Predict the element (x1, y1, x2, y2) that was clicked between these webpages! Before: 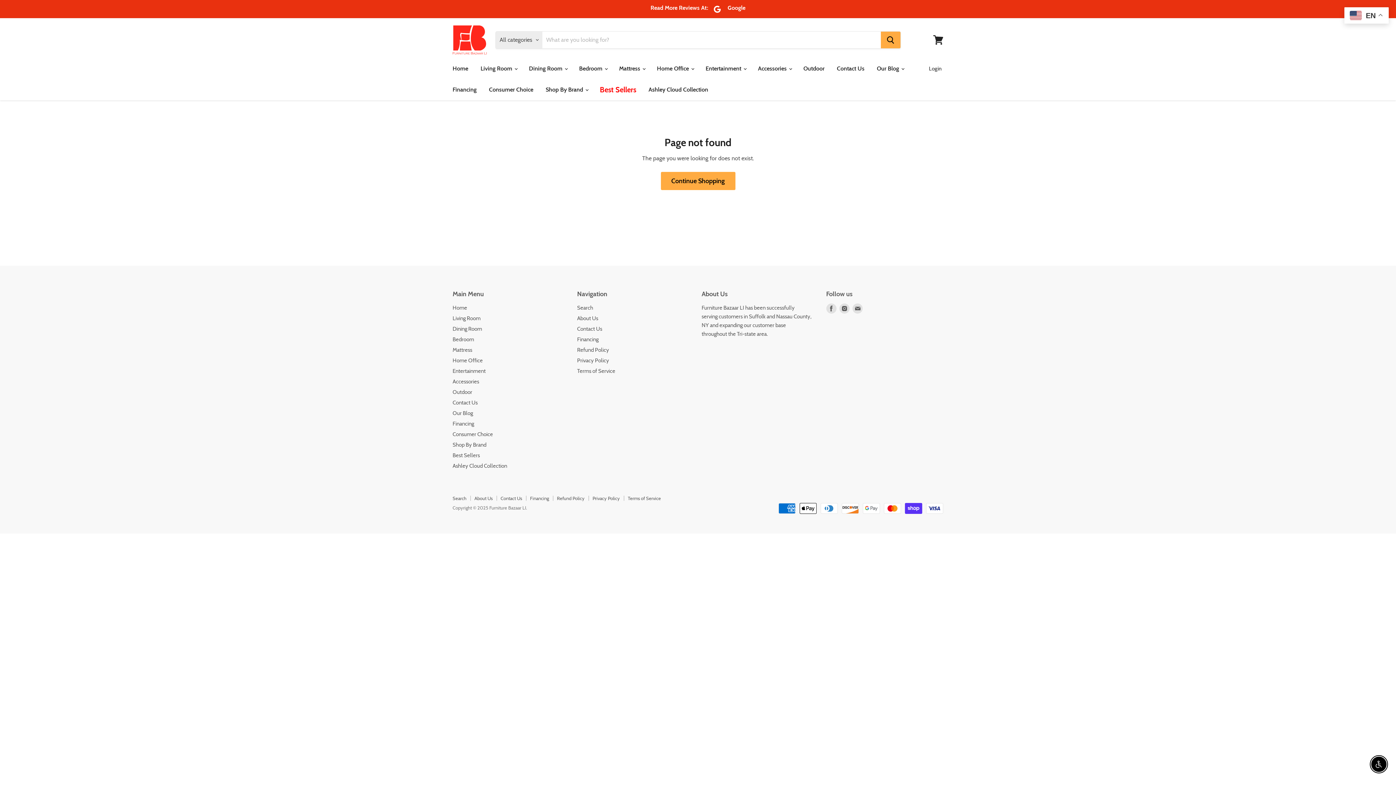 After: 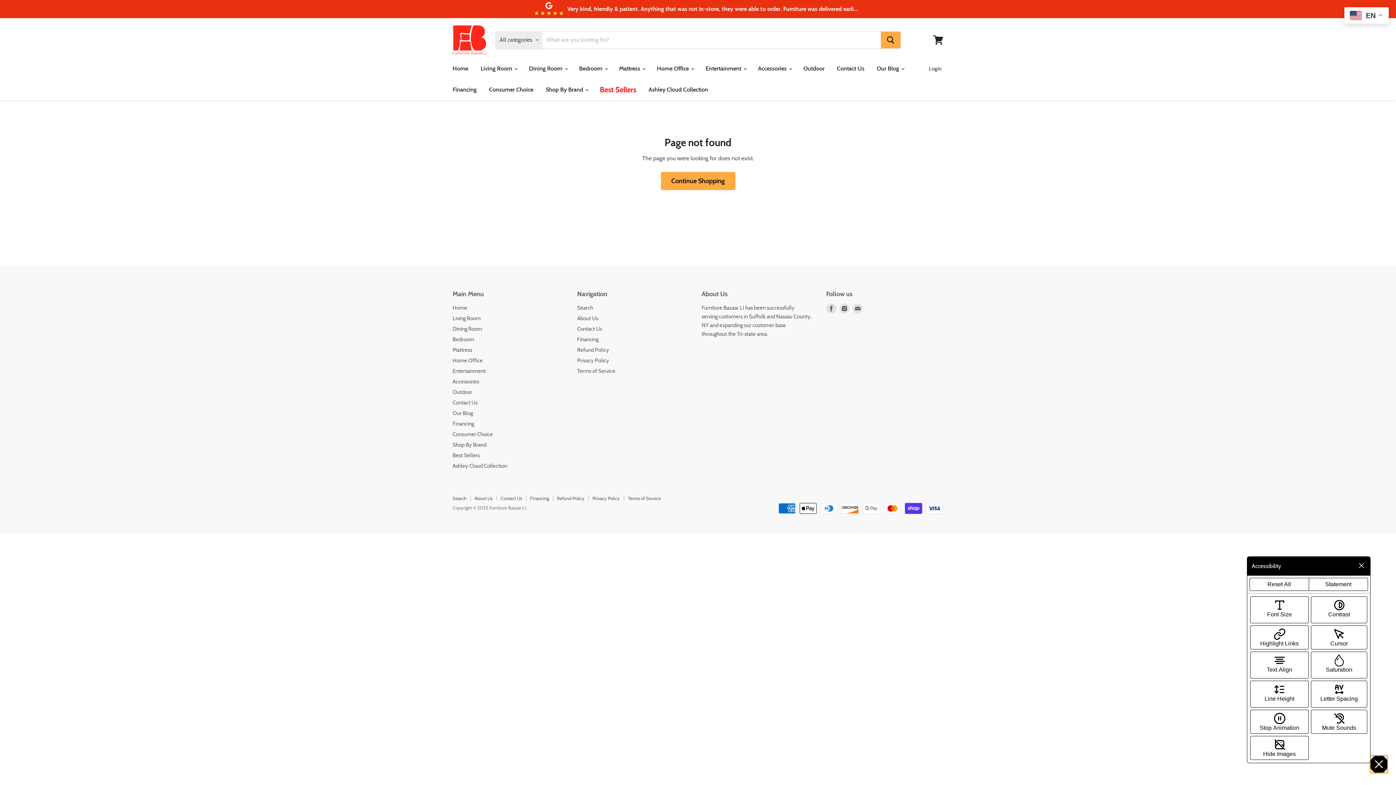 Action: label: Enable accessibility bbox: (1371, 757, 1386, 772)